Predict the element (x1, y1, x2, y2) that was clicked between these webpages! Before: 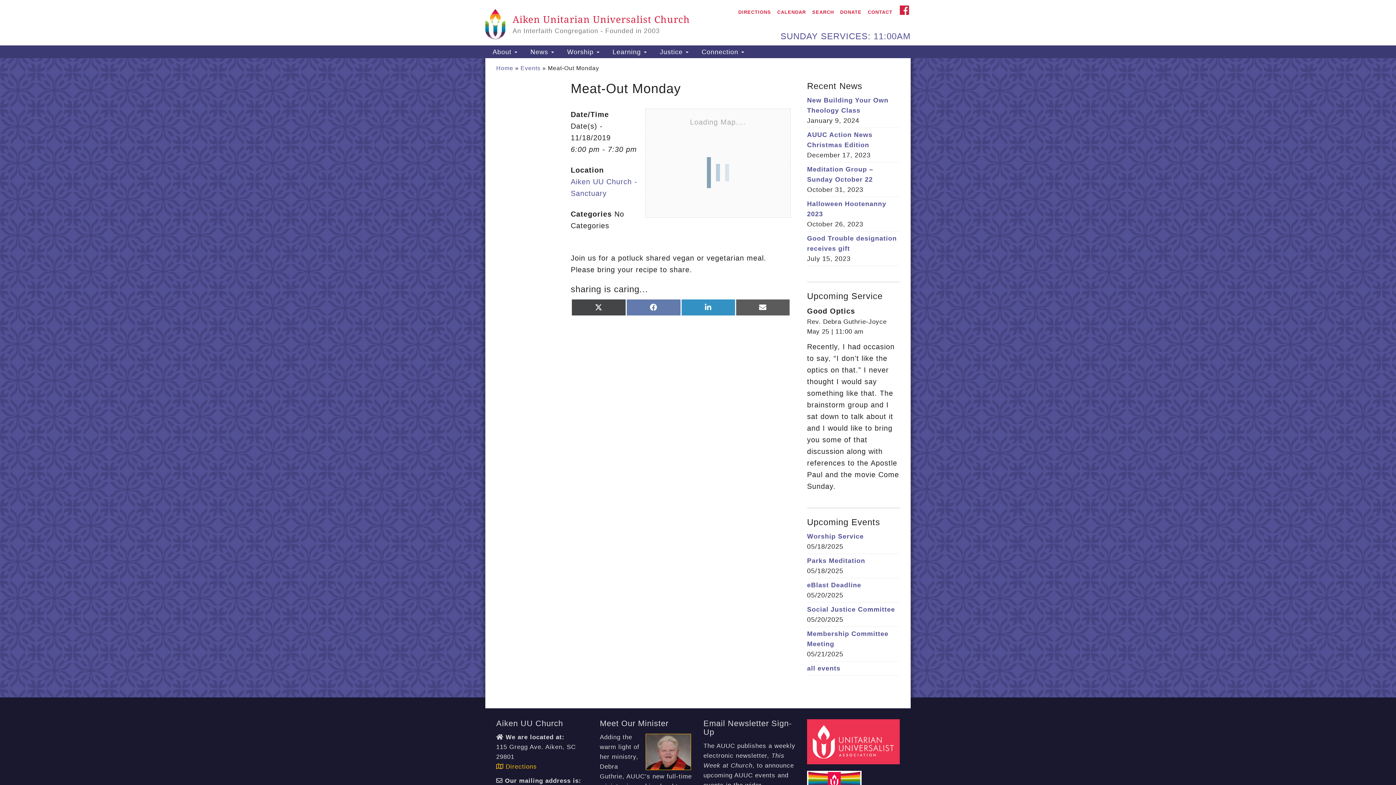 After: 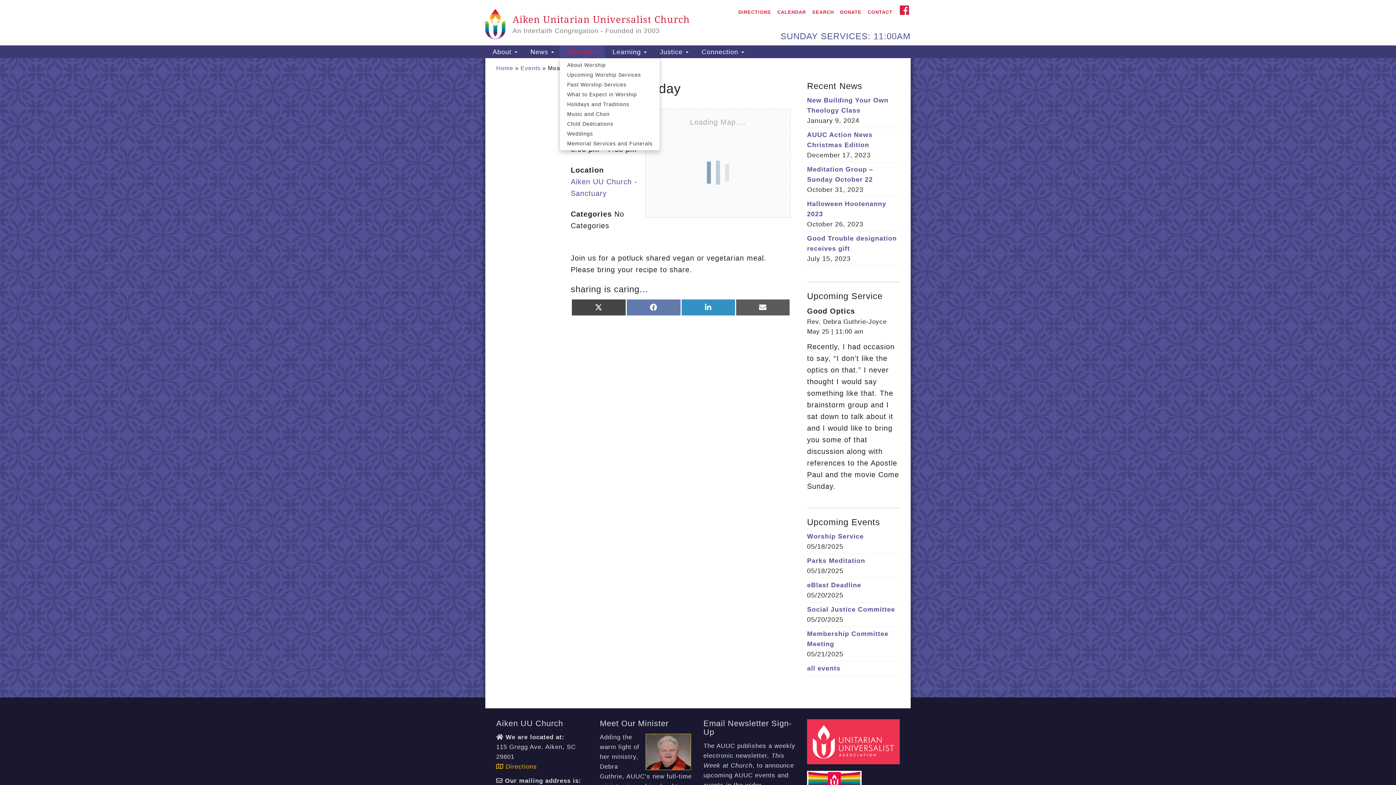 Action: bbox: (559, 45, 605, 58) label:  Worship 